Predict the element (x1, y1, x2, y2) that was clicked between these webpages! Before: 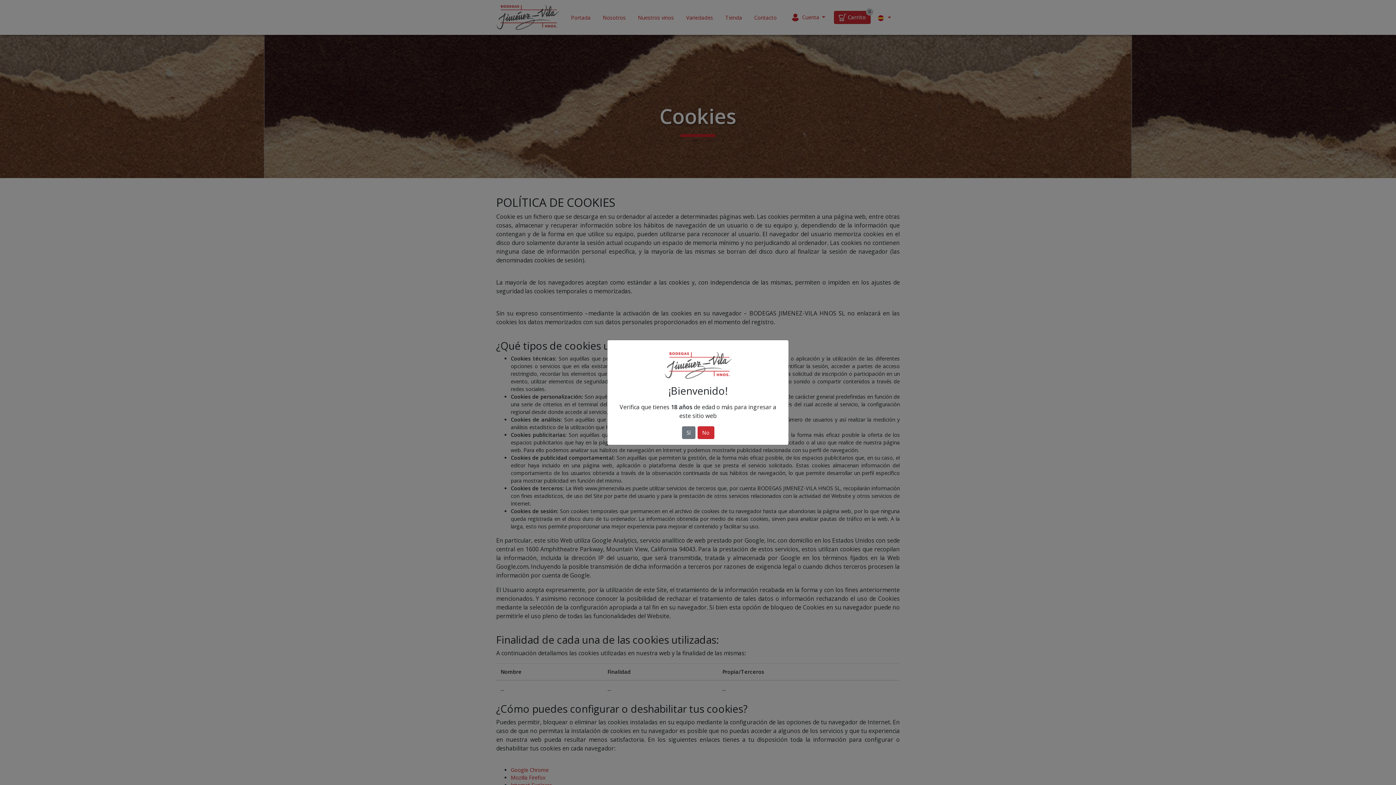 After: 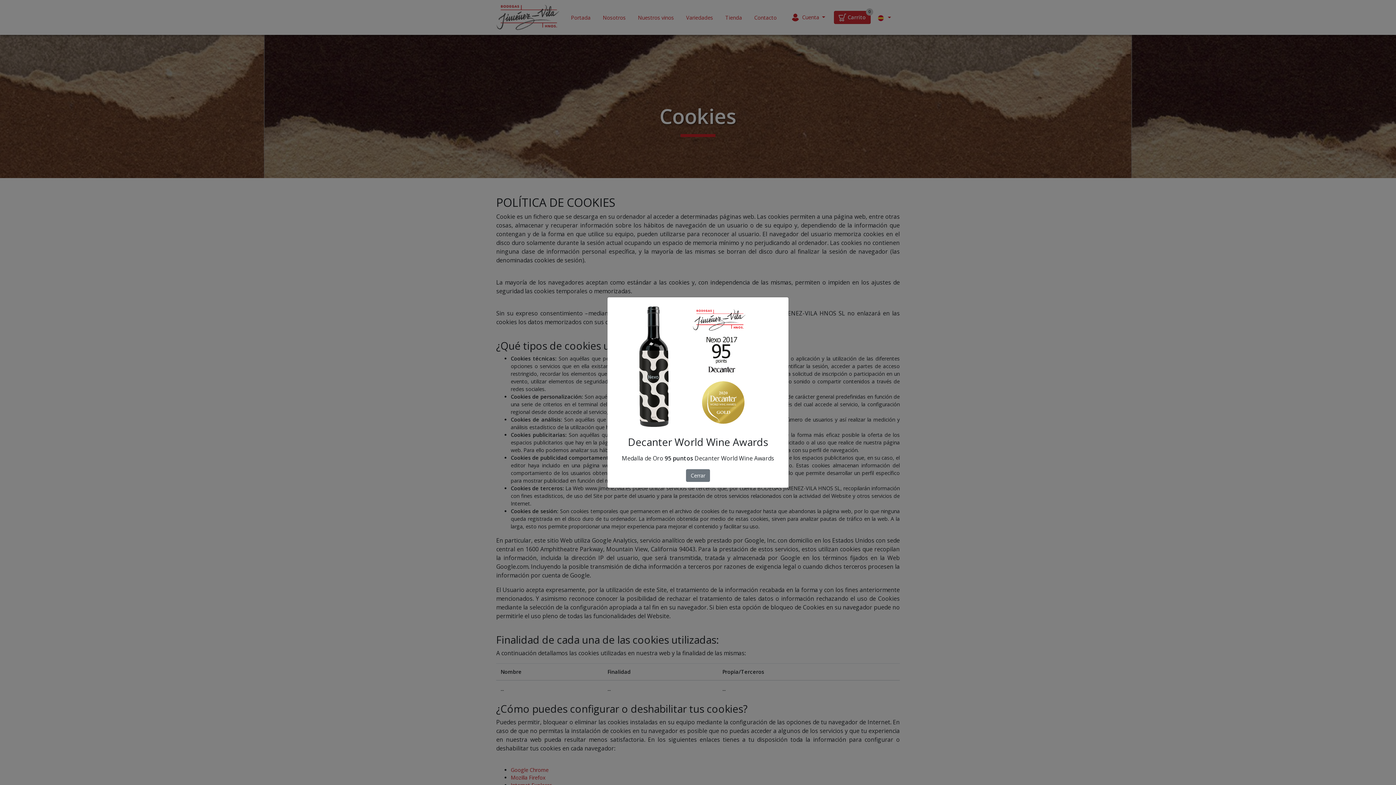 Action: label: Sí bbox: (682, 426, 695, 439)